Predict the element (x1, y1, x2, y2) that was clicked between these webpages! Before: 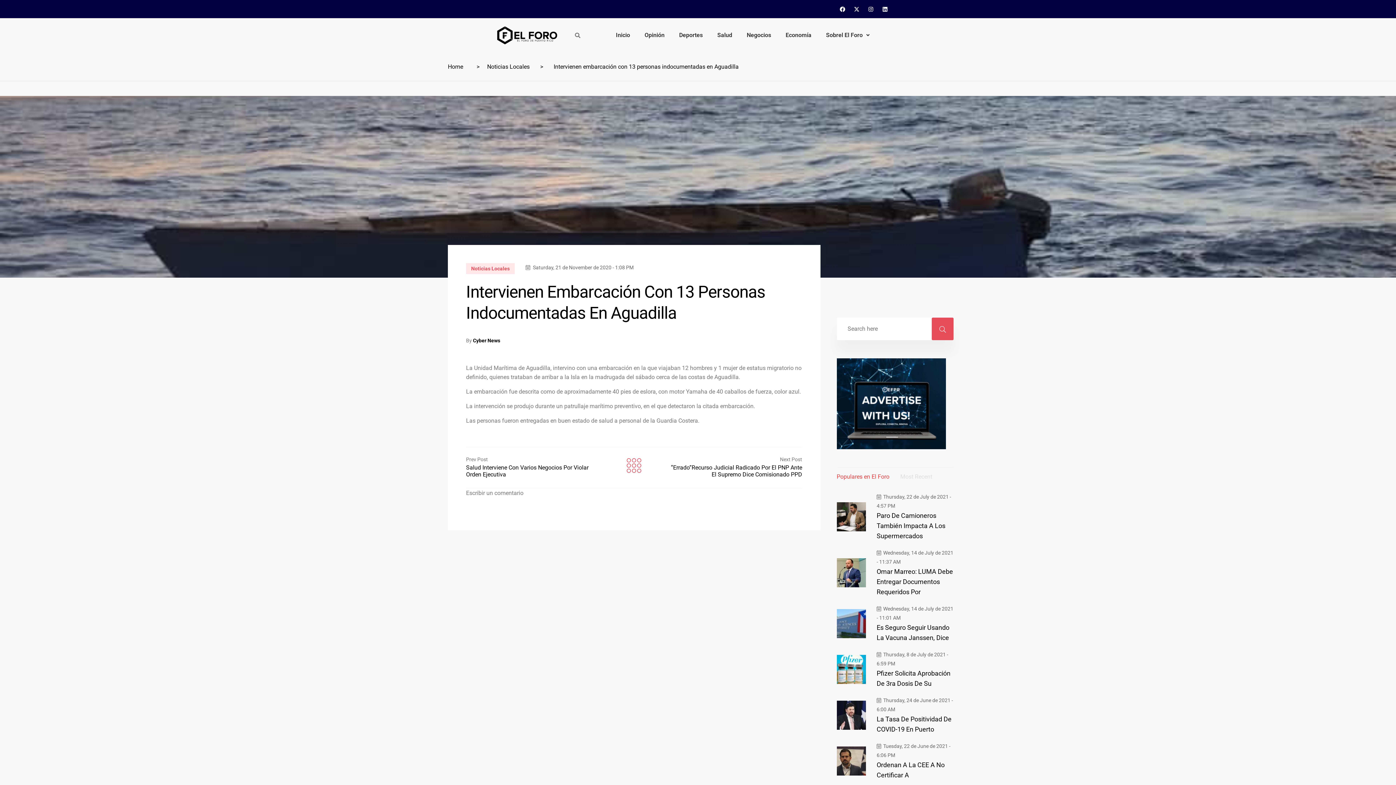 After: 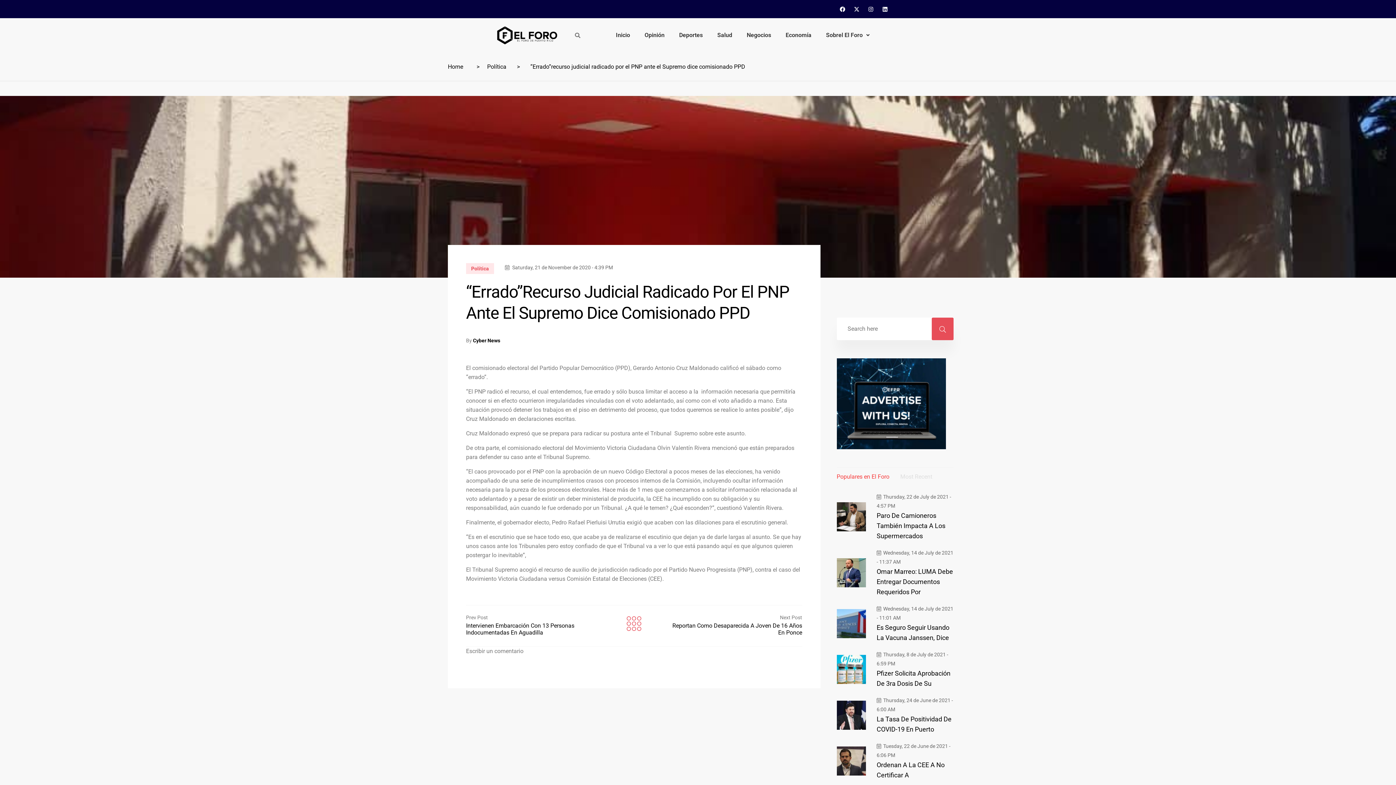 Action: label: Next Post
“Errado”Recurso Judicial Radicado Por El PNP Ante El Supremo Dice Comisionado PPD bbox: (667, 455, 802, 478)